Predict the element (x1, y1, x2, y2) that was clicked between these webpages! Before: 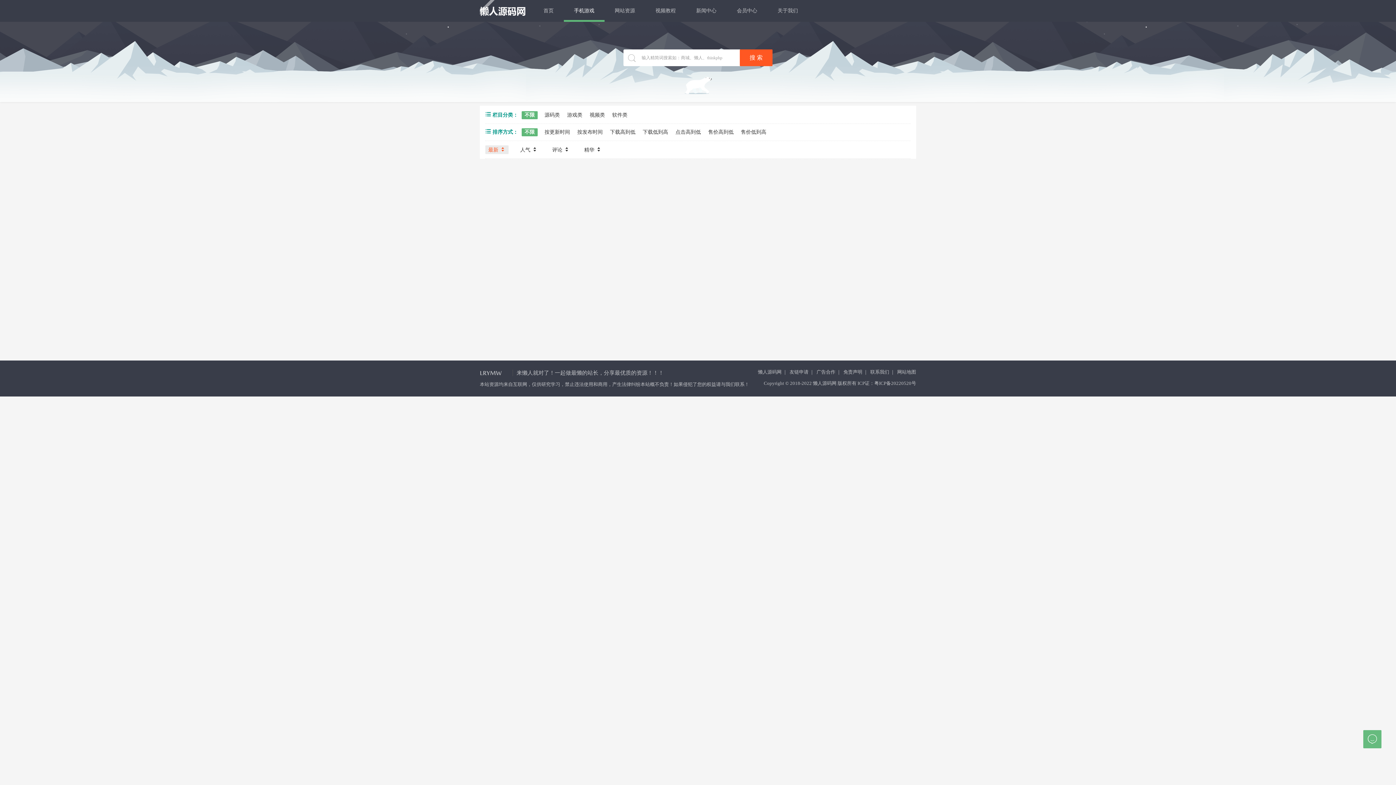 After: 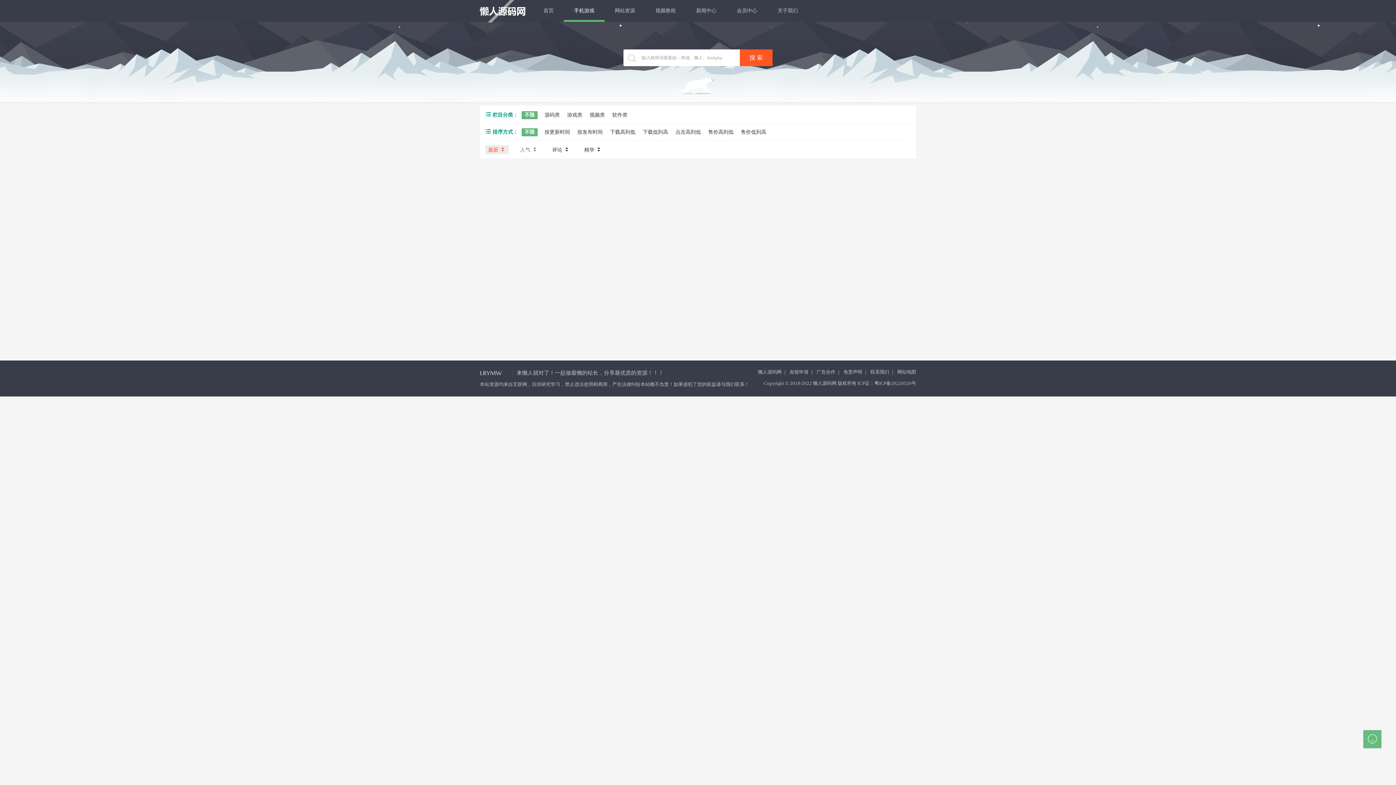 Action: bbox: (517, 145, 540, 154) label: 人气 